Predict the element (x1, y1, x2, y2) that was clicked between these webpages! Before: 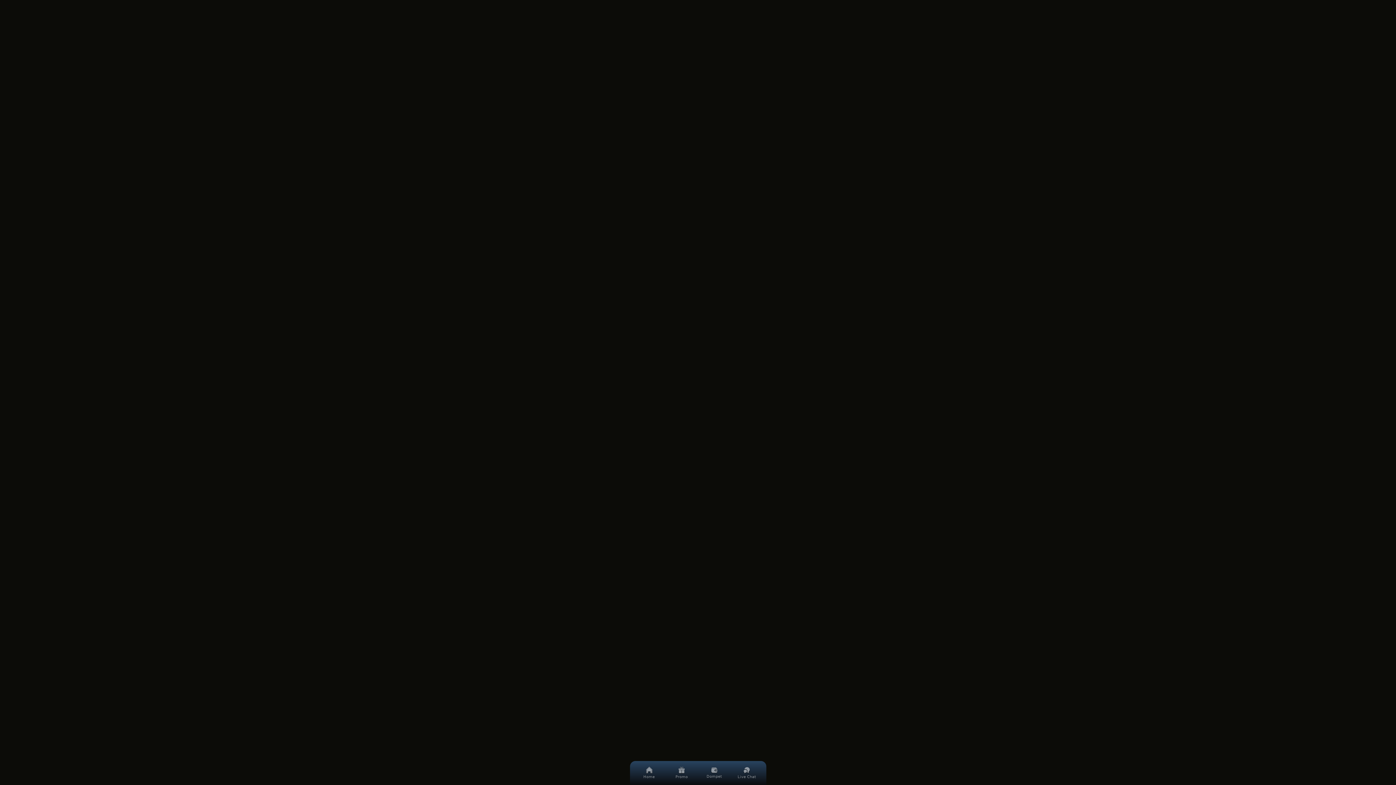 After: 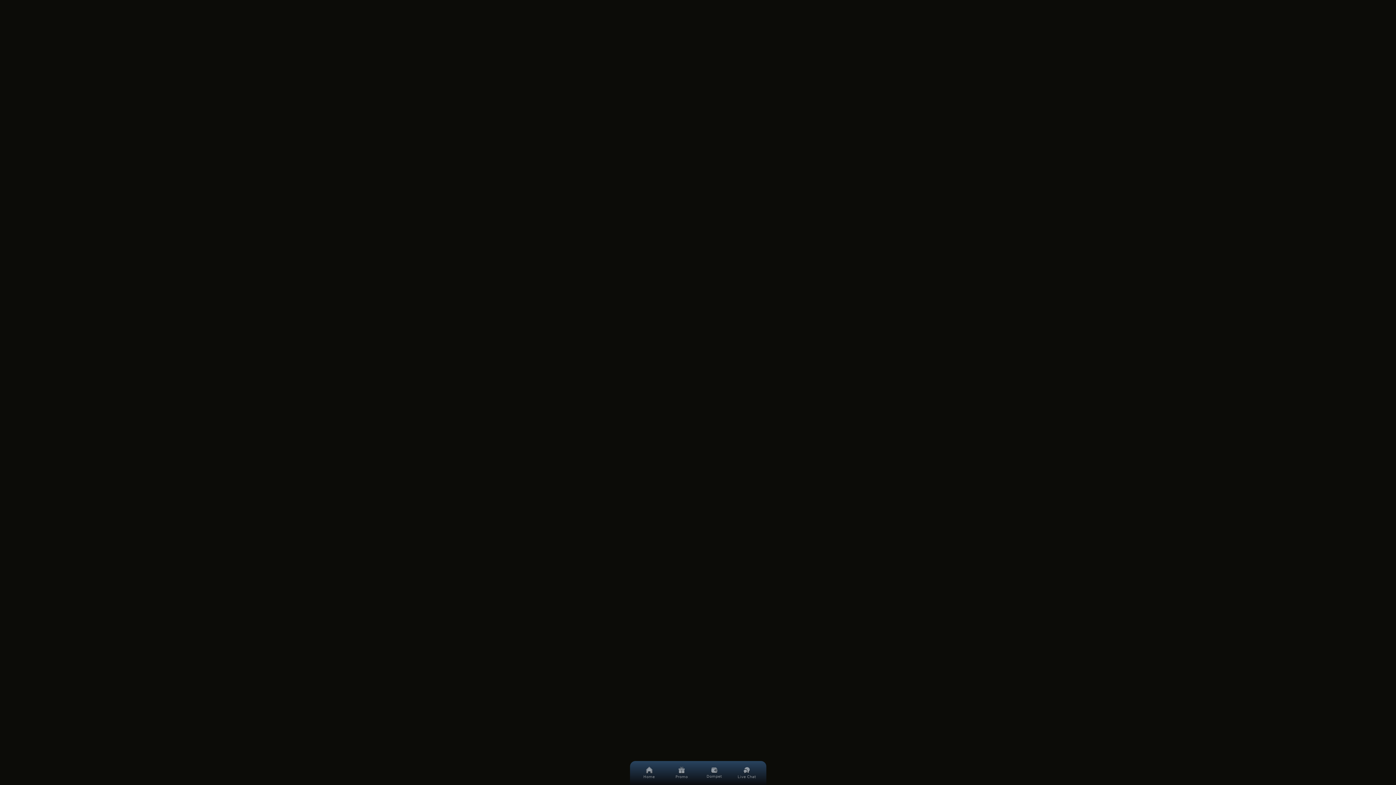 Action: bbox: (701, 761, 727, 785) label: Dompet